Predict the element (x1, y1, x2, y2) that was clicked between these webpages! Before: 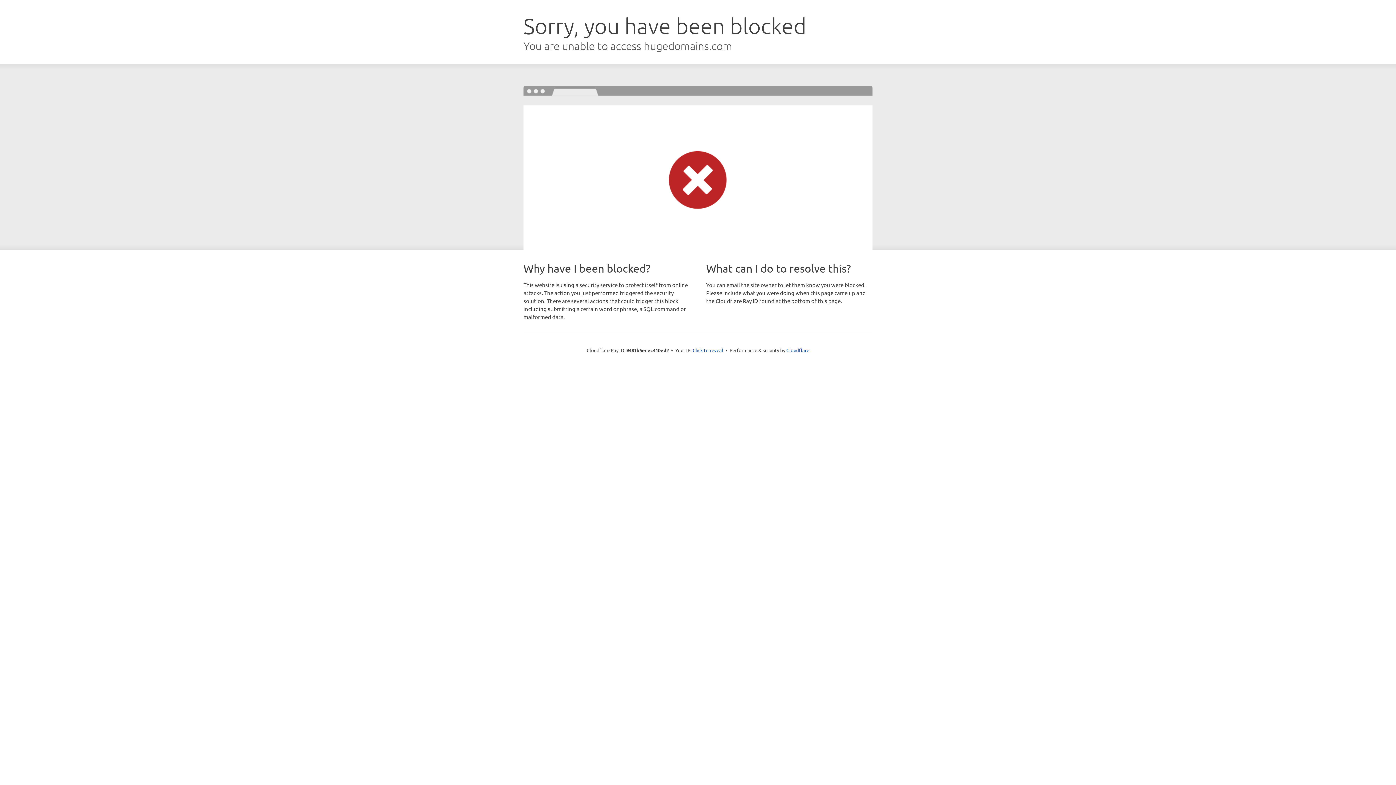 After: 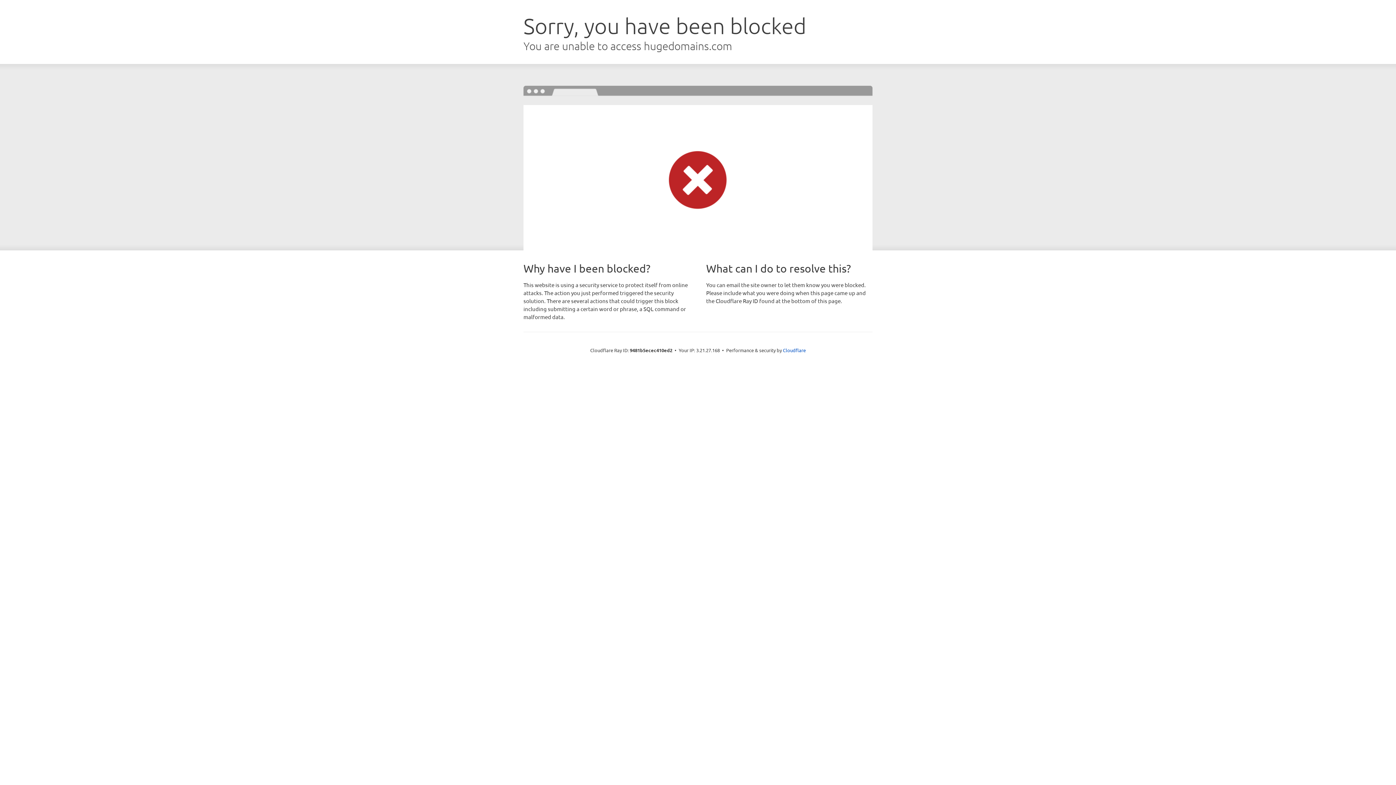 Action: bbox: (692, 346, 723, 353) label: Click to reveal